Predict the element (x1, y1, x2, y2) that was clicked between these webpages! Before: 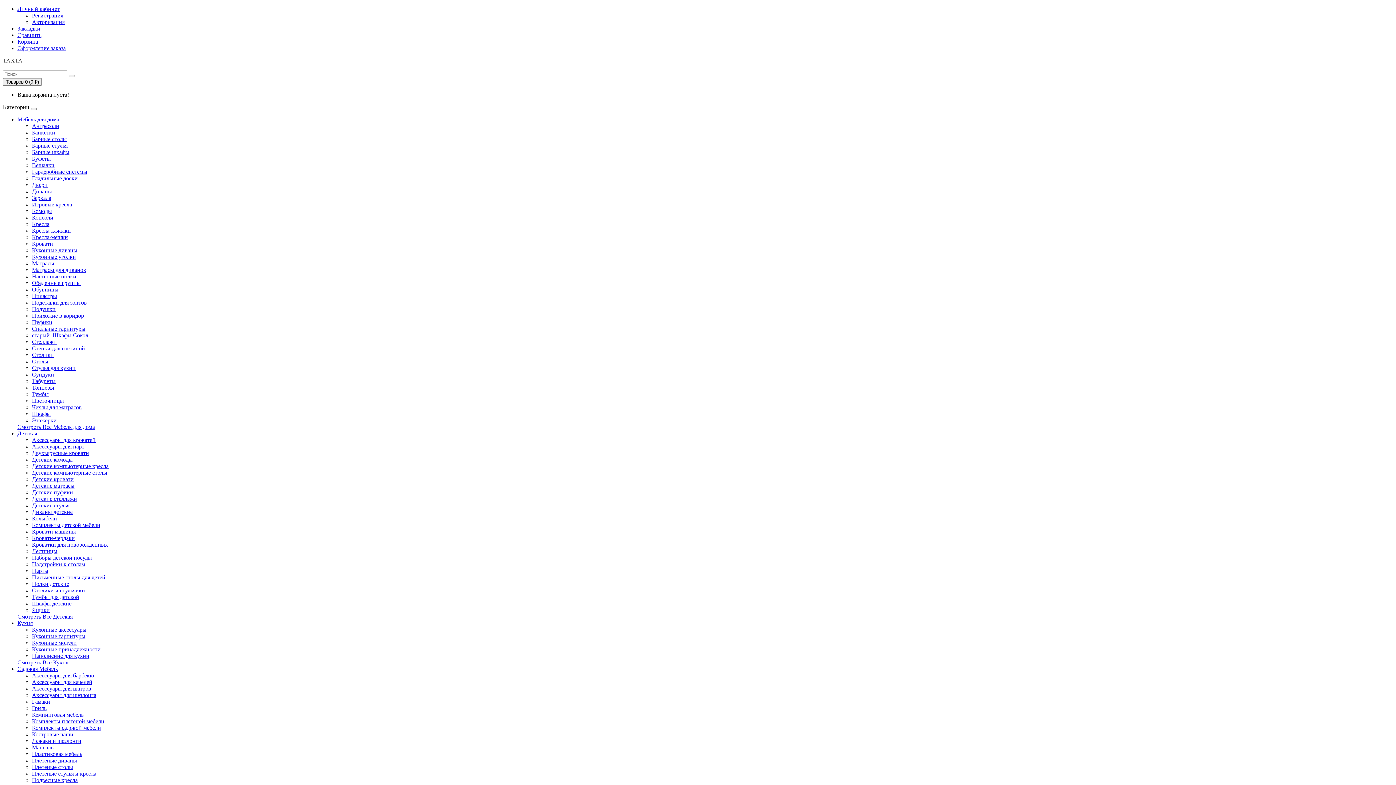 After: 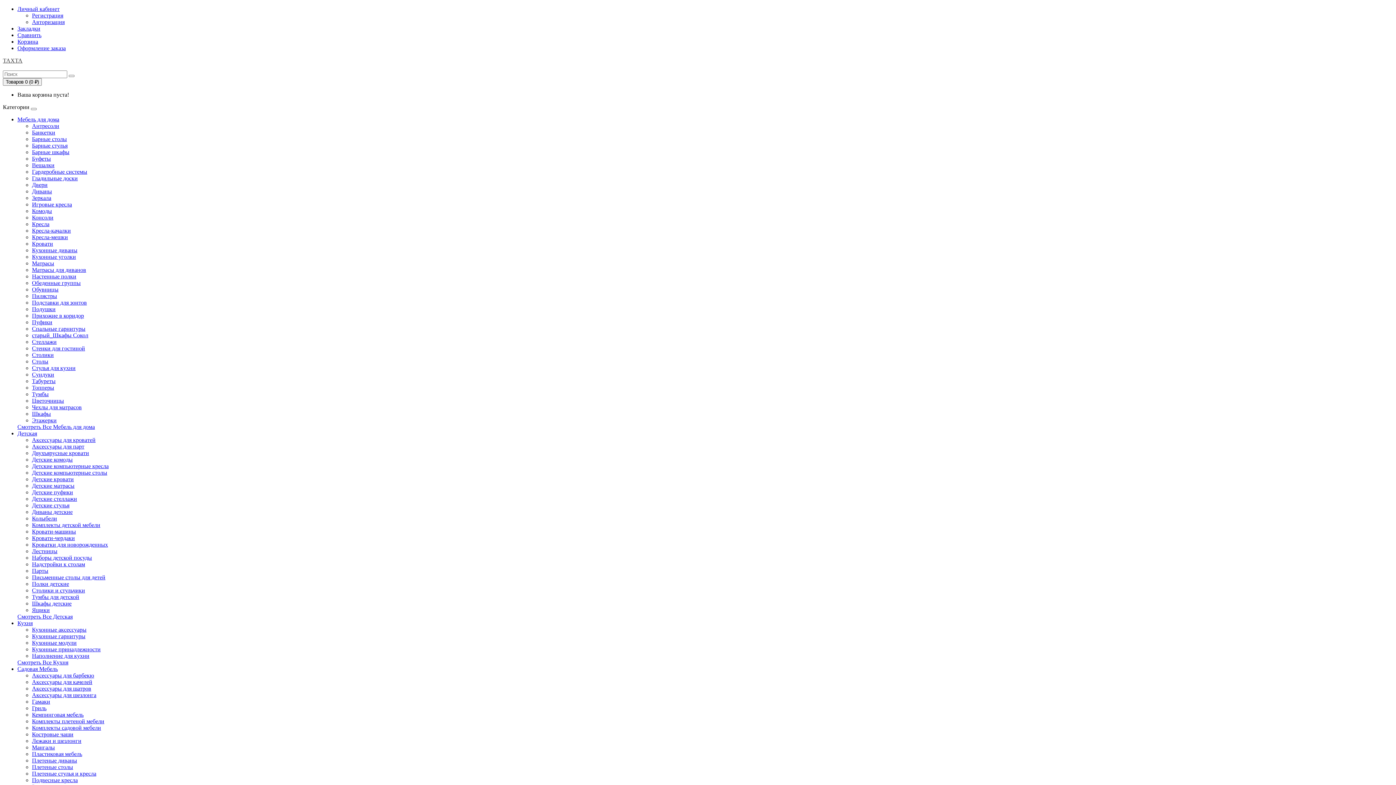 Action: bbox: (32, 685, 91, 692) label: Аксессуары для шатров